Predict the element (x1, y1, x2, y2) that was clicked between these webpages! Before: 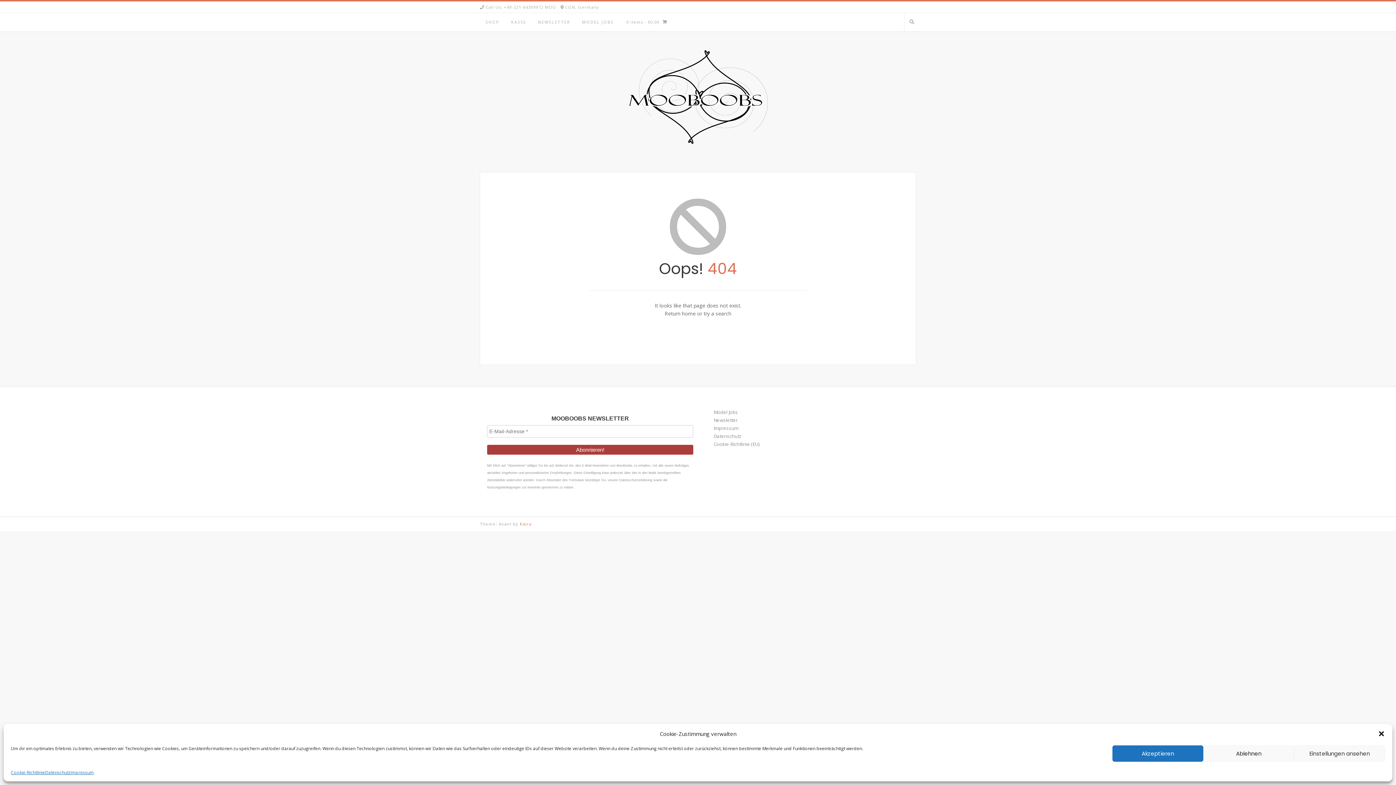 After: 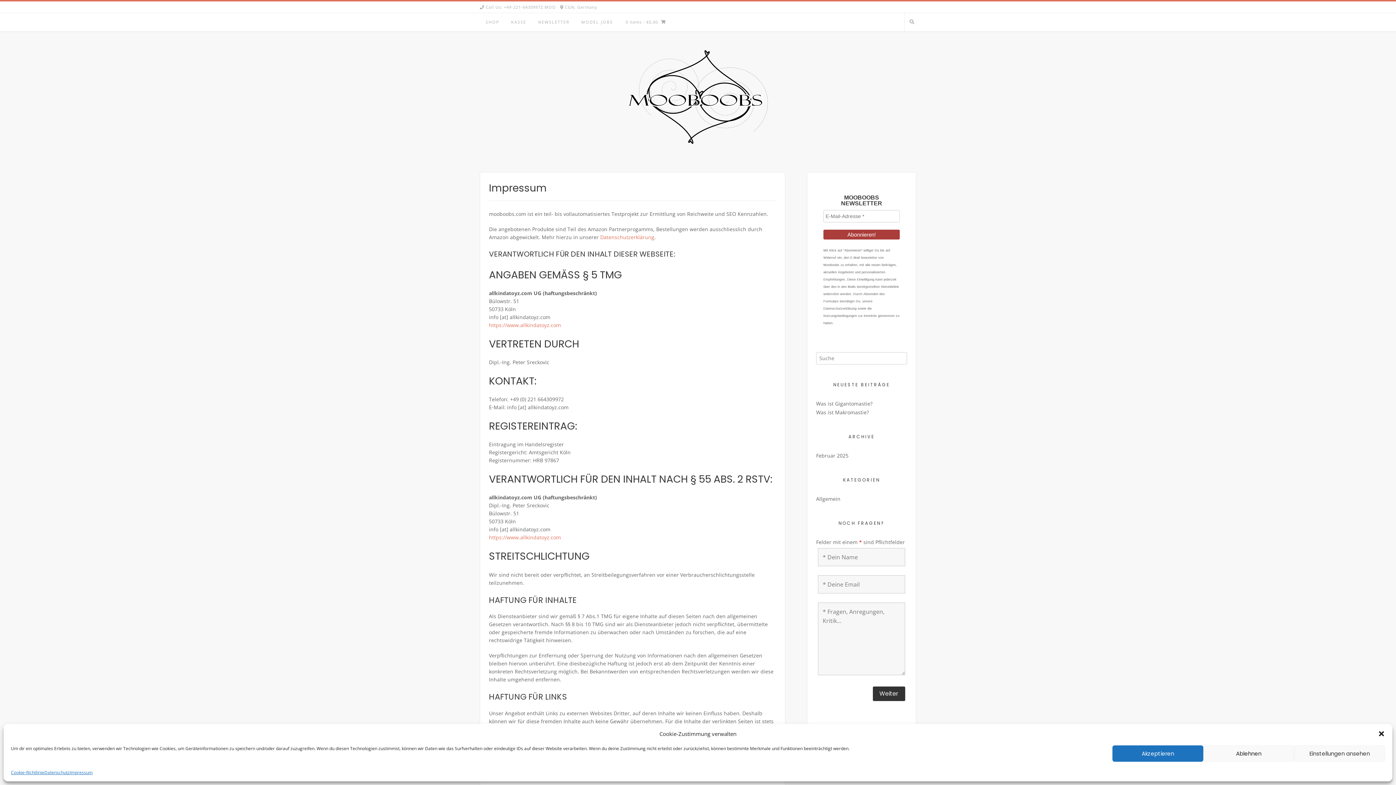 Action: bbox: (70, 769, 93, 776) label: Impressum